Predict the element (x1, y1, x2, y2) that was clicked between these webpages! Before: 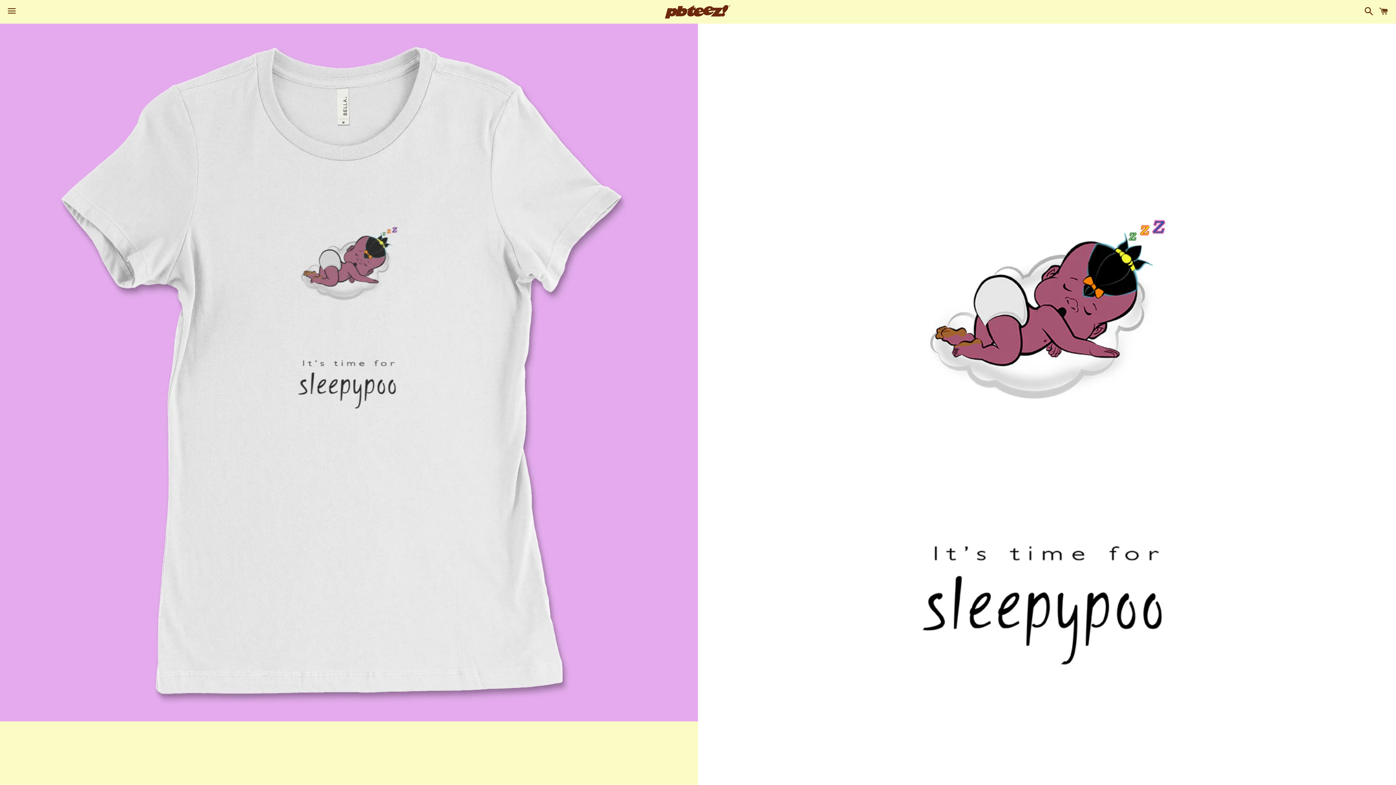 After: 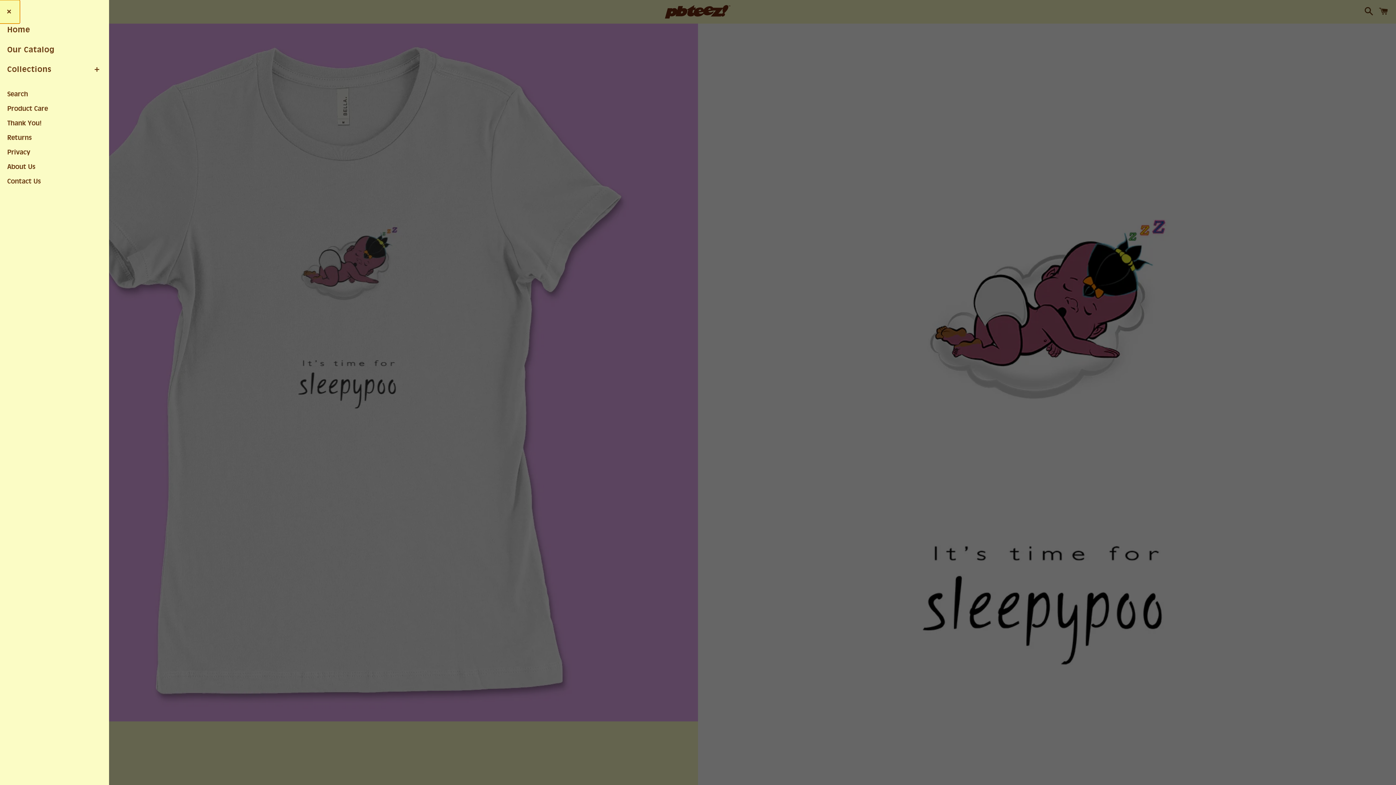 Action: label: Menu bbox: (3, 0, 20, 22)